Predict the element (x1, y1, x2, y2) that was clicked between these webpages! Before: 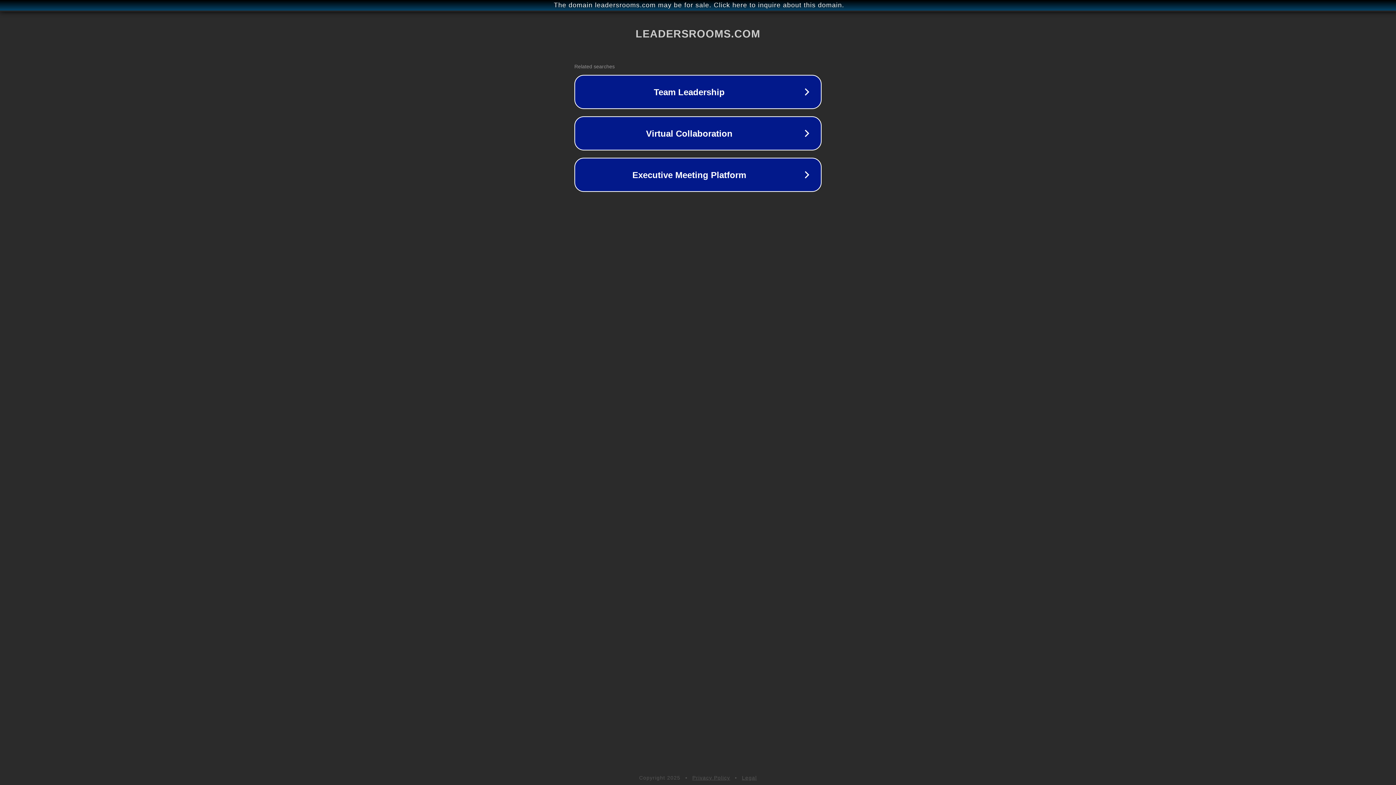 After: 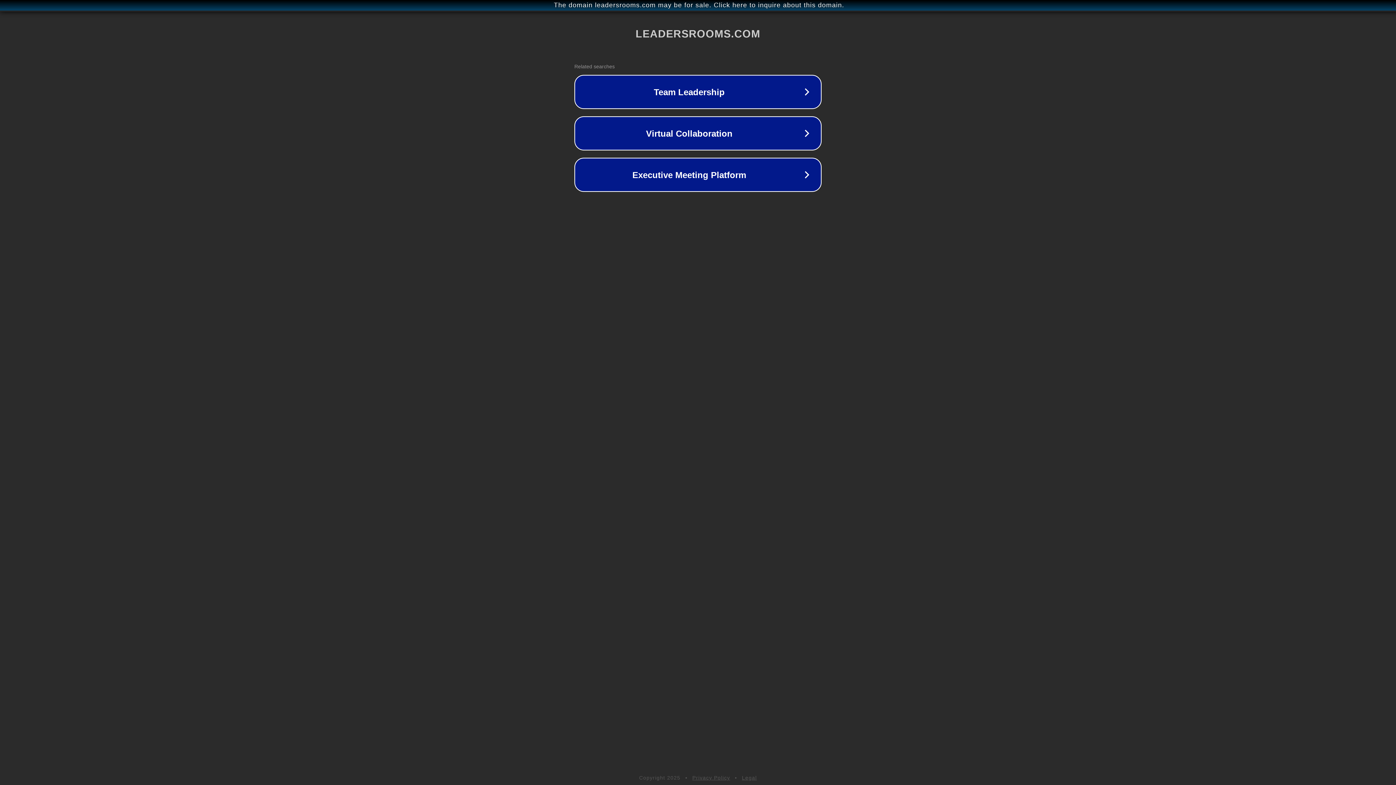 Action: bbox: (692, 775, 730, 781) label: Privacy Policy